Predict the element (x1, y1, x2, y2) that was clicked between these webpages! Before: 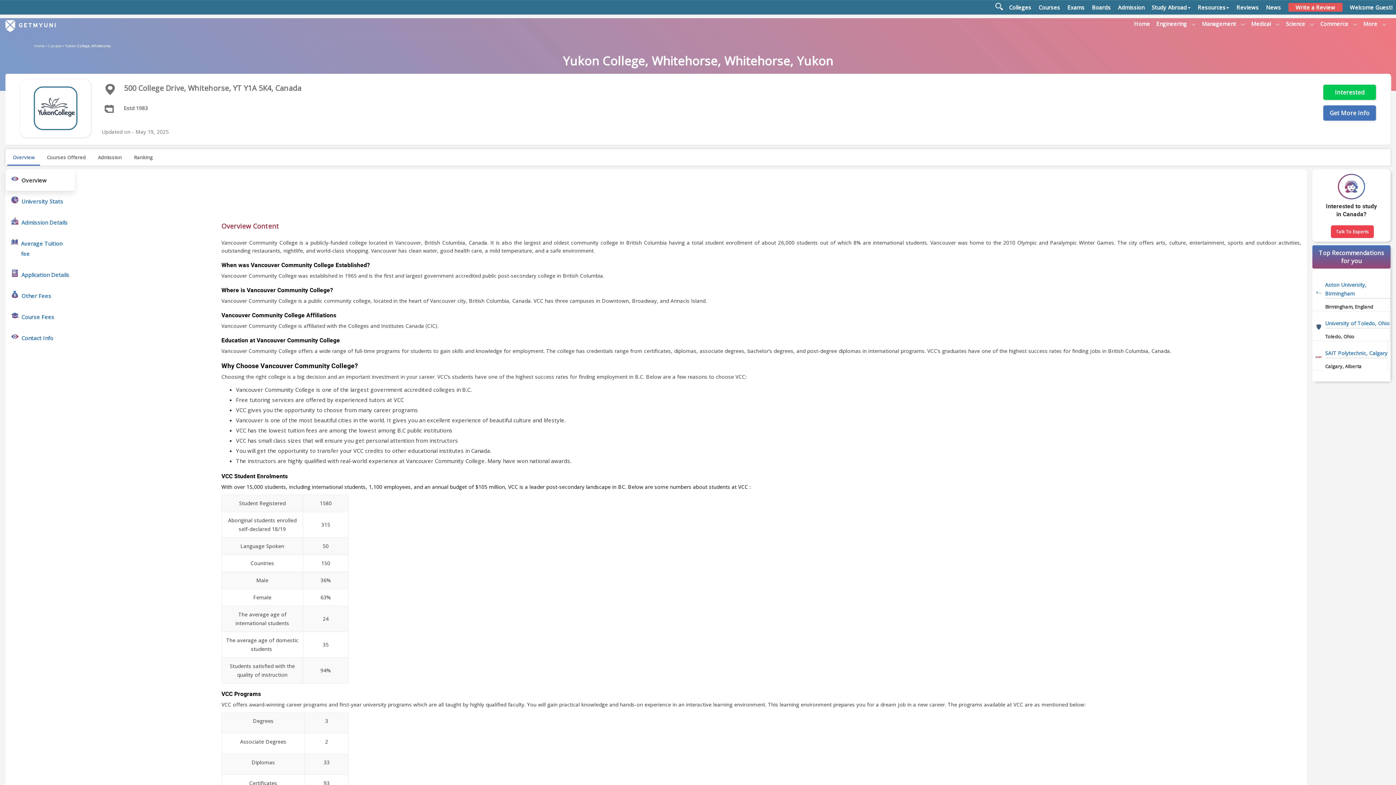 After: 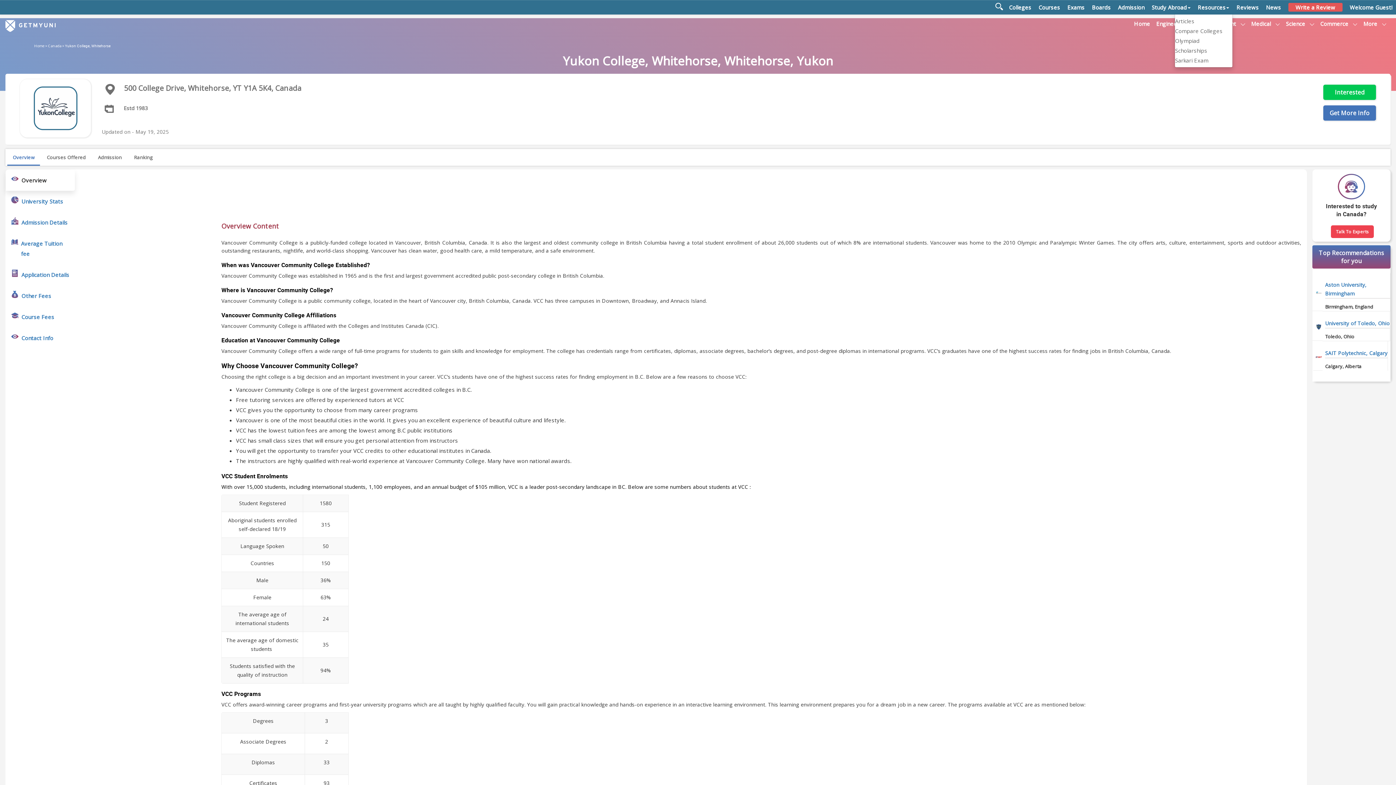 Action: label: Resources bbox: (1194, 0, 1233, 14)